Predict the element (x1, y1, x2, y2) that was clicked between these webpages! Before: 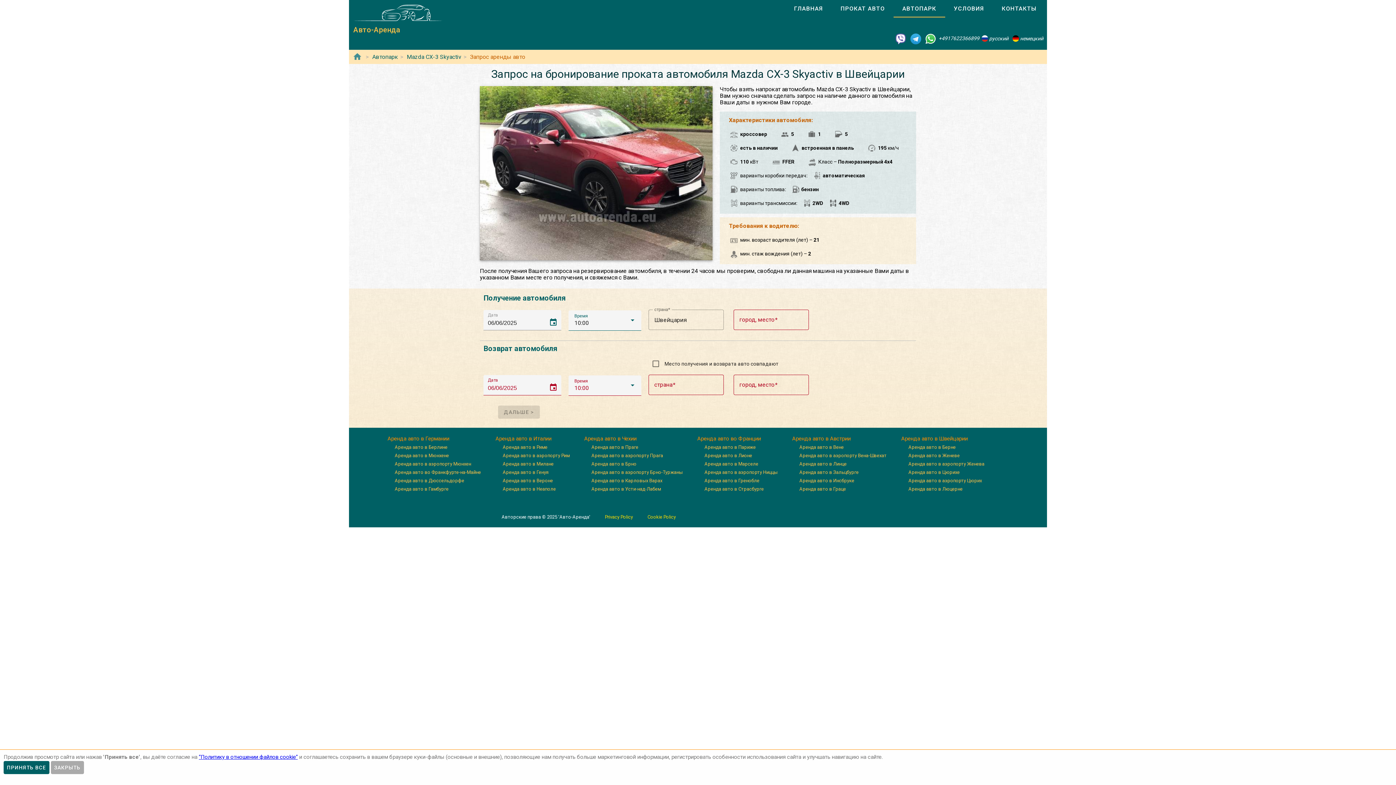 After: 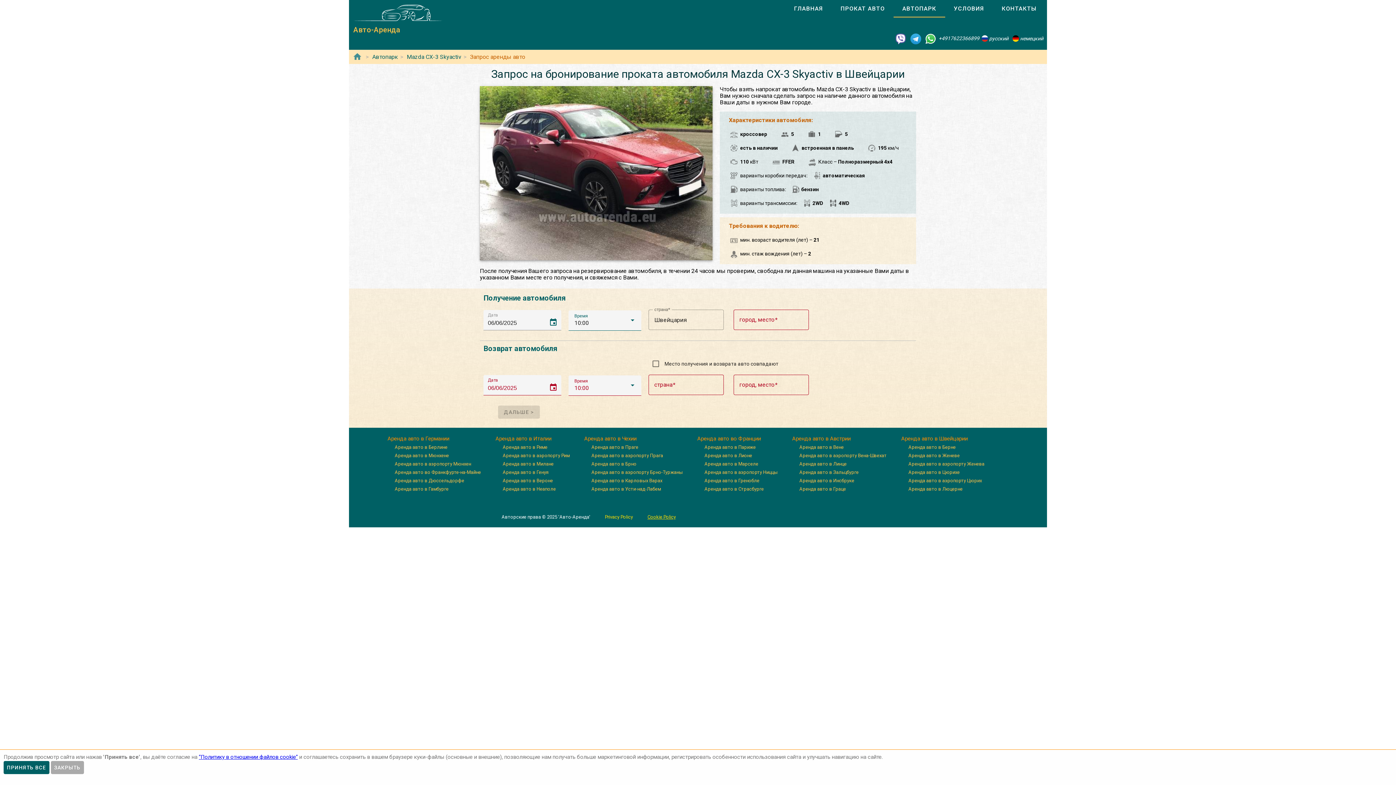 Action: bbox: (647, 514, 676, 520) label: Cookie Policy